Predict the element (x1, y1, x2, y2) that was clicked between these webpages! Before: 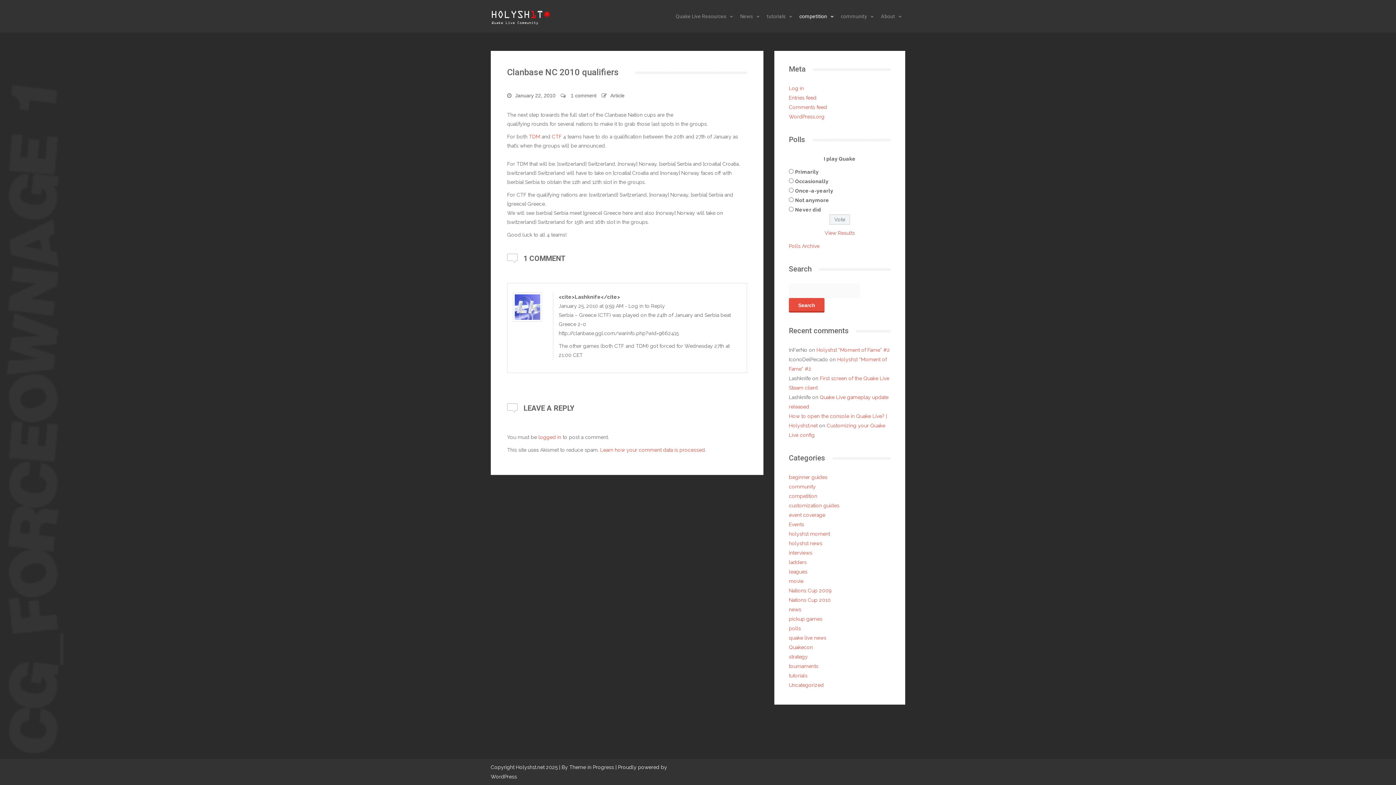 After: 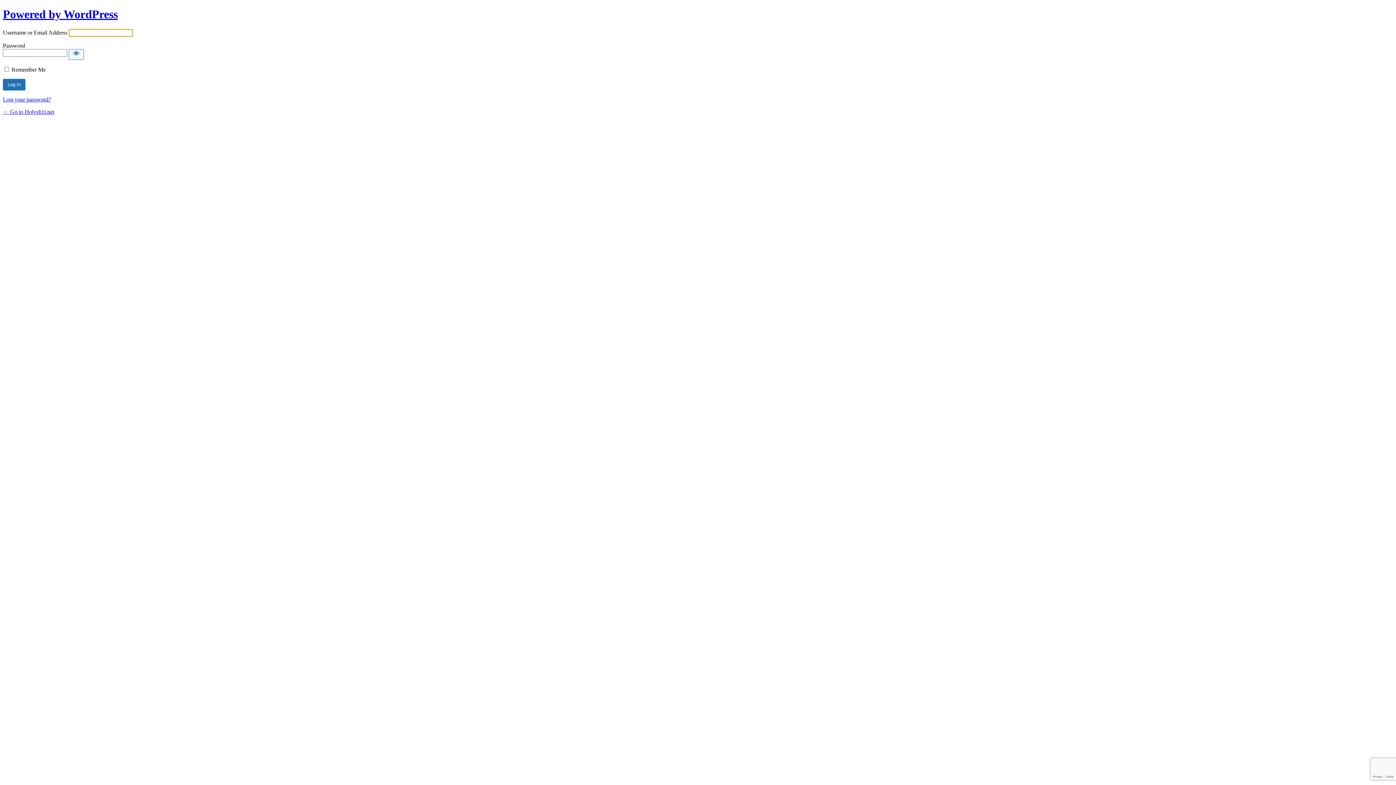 Action: label: logged in bbox: (538, 434, 561, 440)